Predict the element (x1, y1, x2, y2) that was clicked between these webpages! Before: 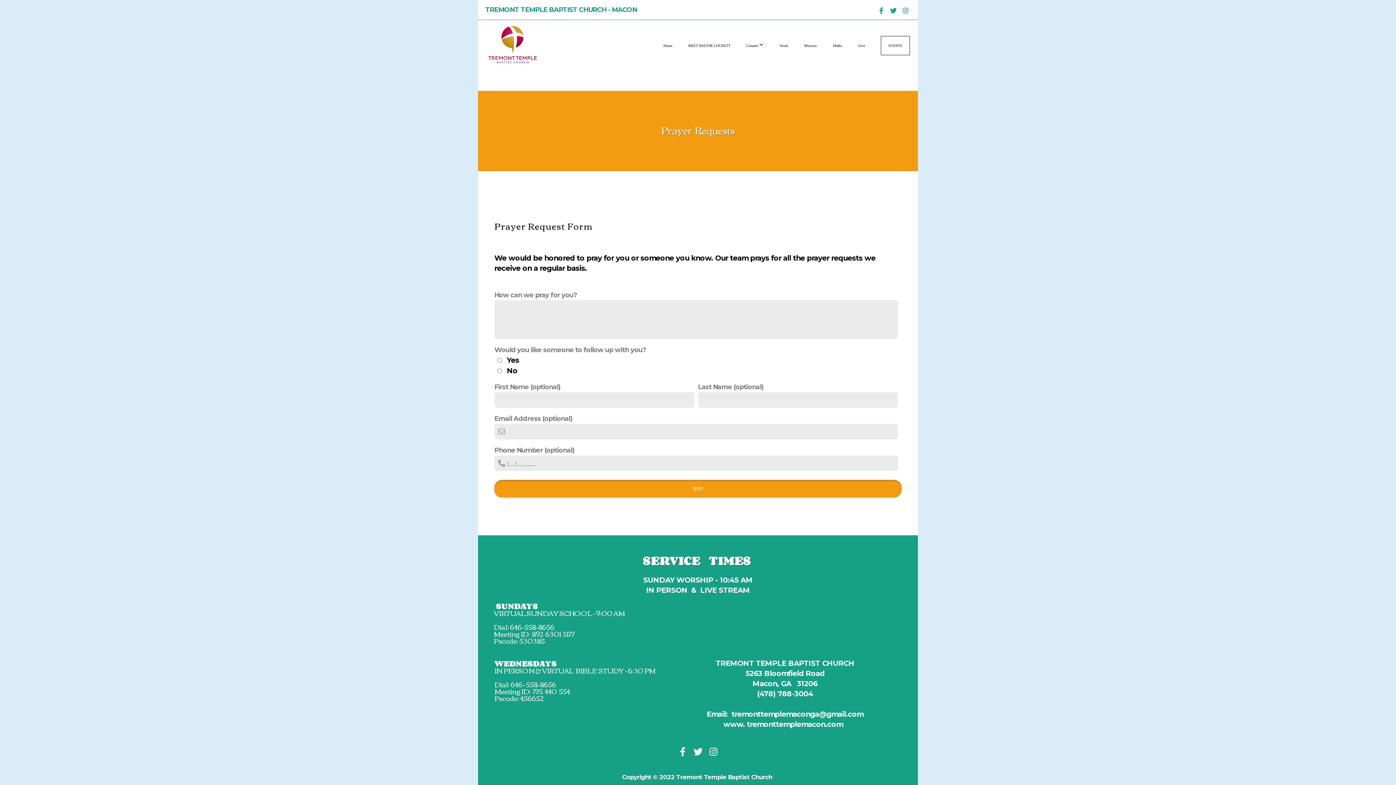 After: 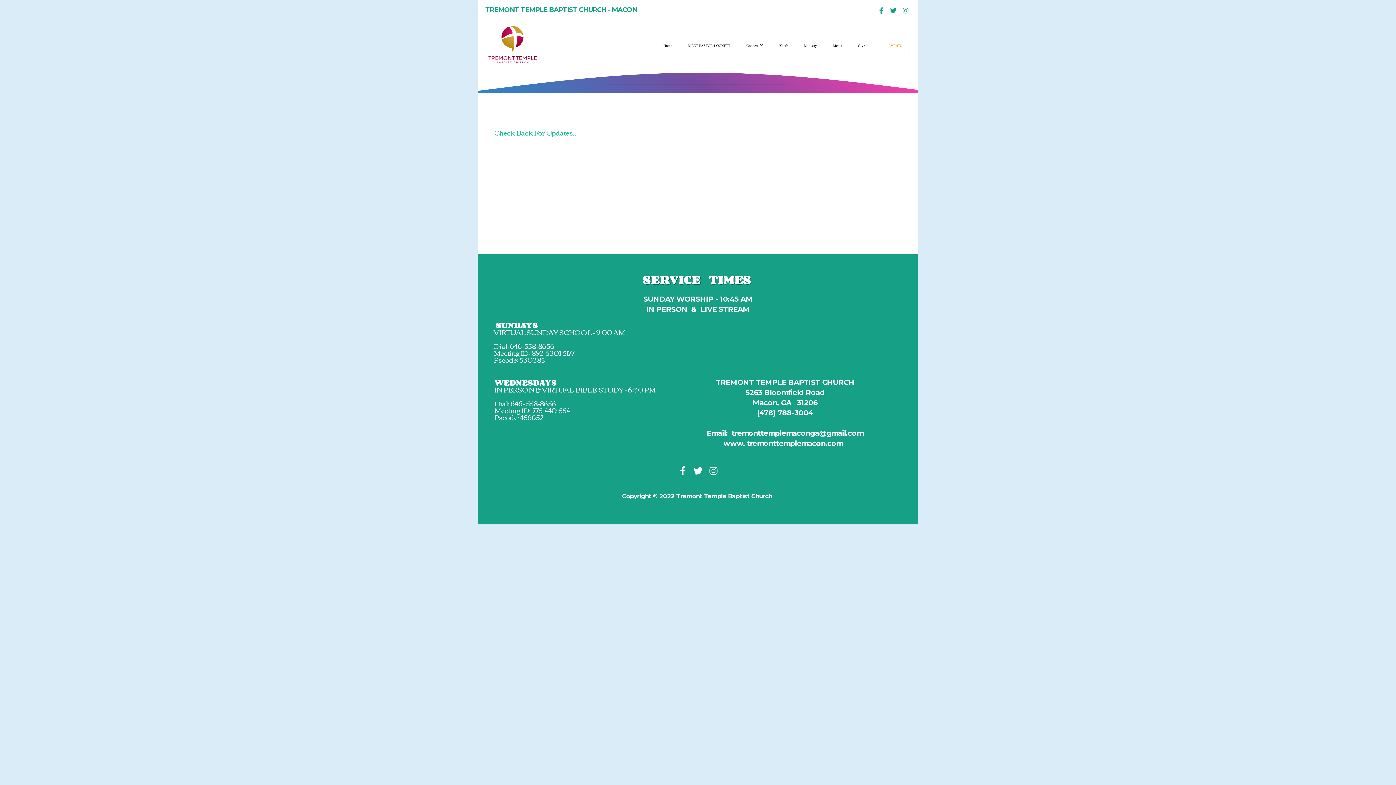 Action: bbox: (881, 35, 910, 55) label: EVENTS